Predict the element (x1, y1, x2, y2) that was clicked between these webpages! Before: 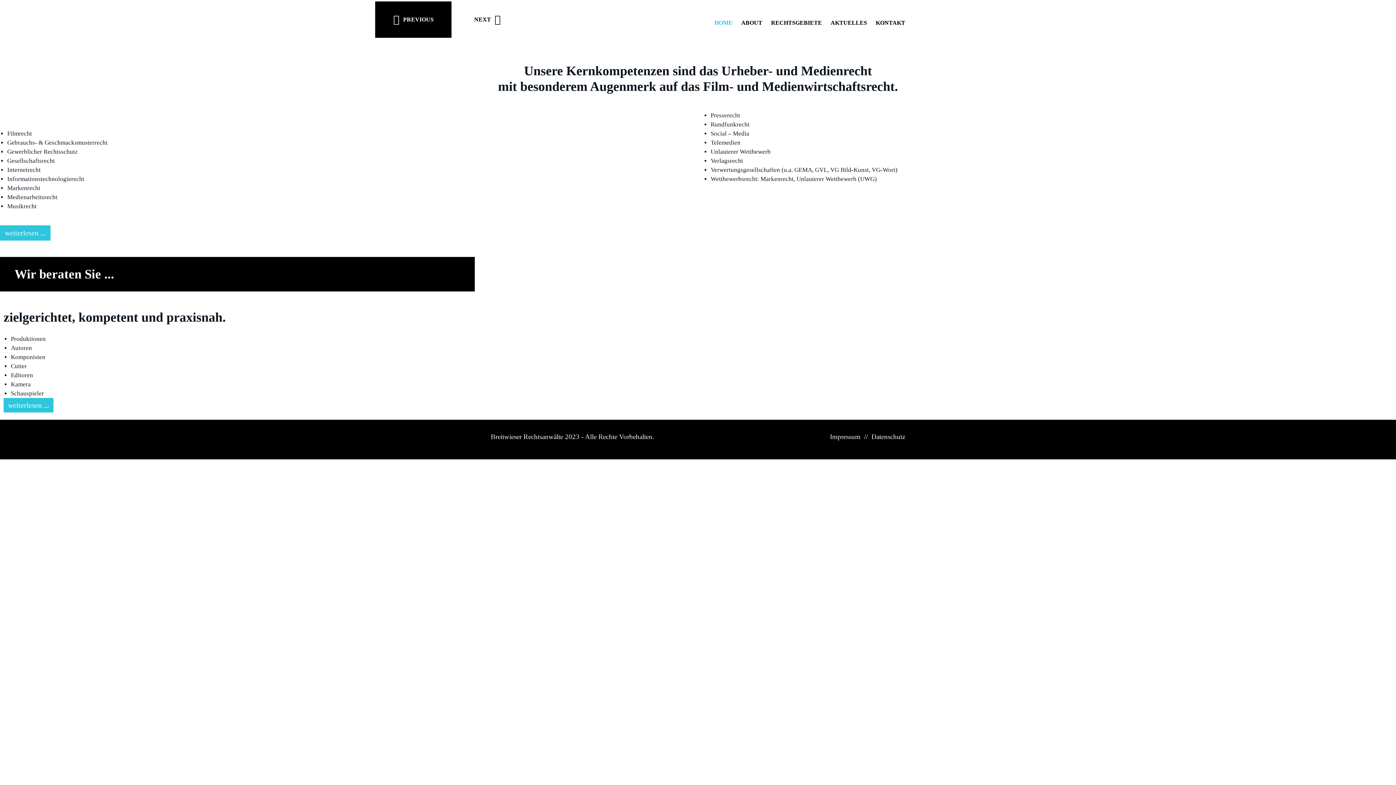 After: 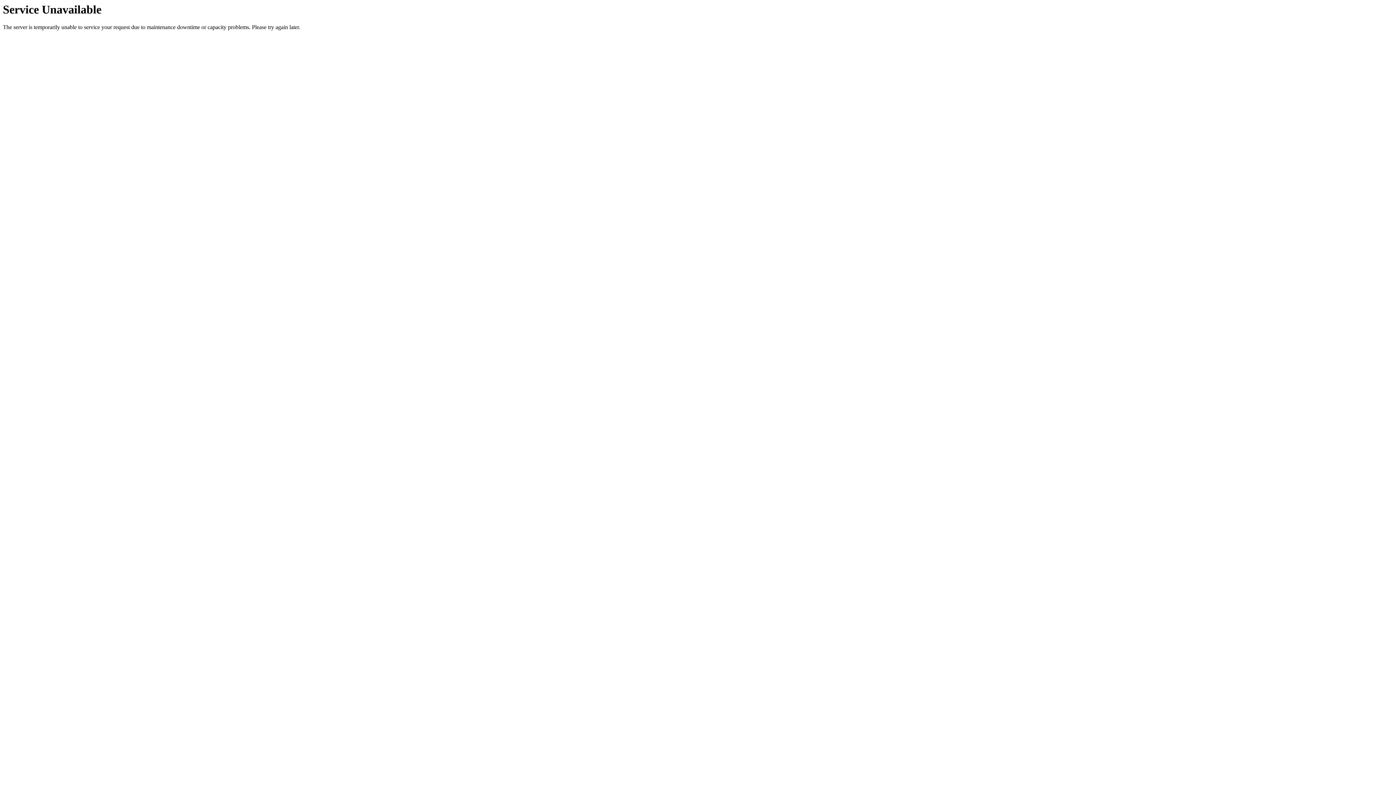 Action: label: NEXT bbox: (451, 1, 523, 37)